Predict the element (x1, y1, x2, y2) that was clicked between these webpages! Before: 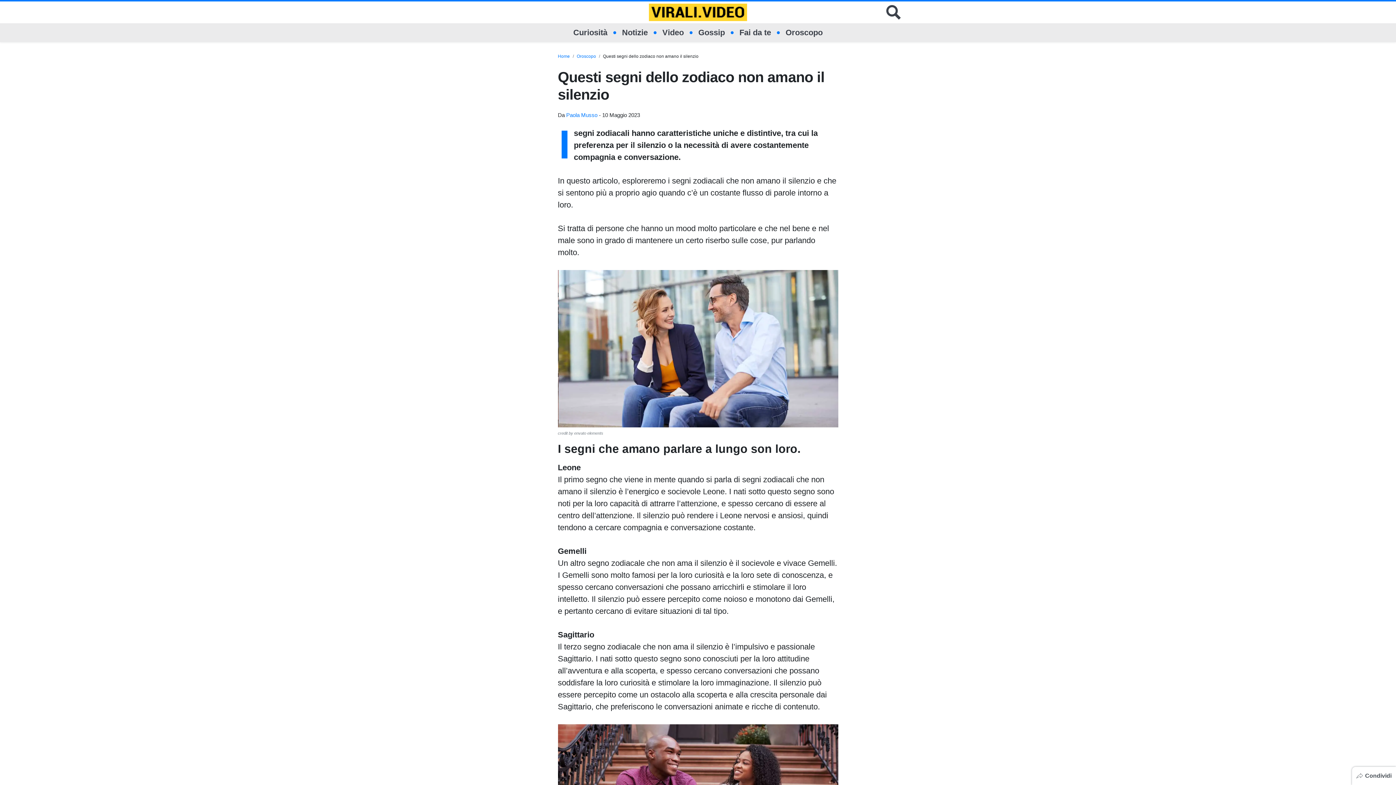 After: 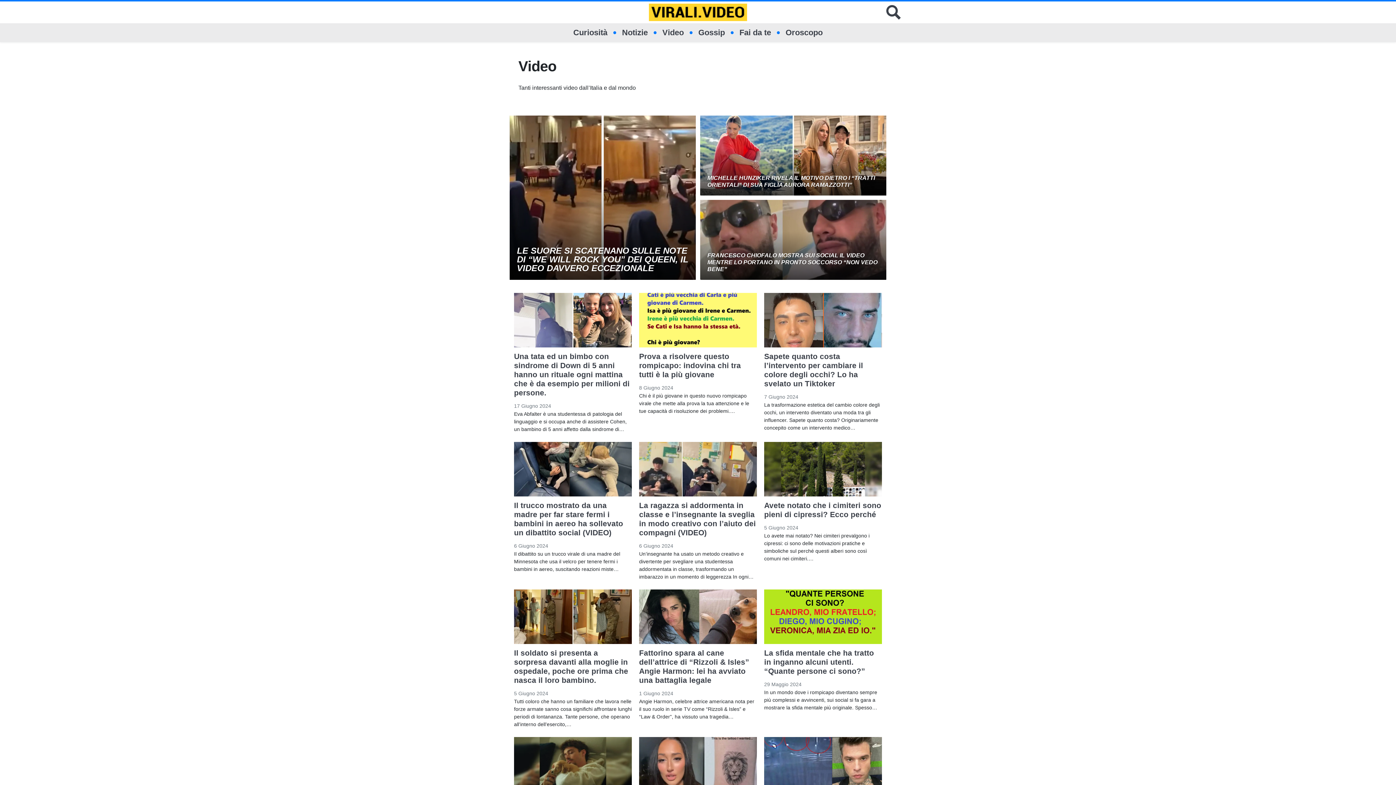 Action: bbox: (662, 23, 684, 42) label: Video